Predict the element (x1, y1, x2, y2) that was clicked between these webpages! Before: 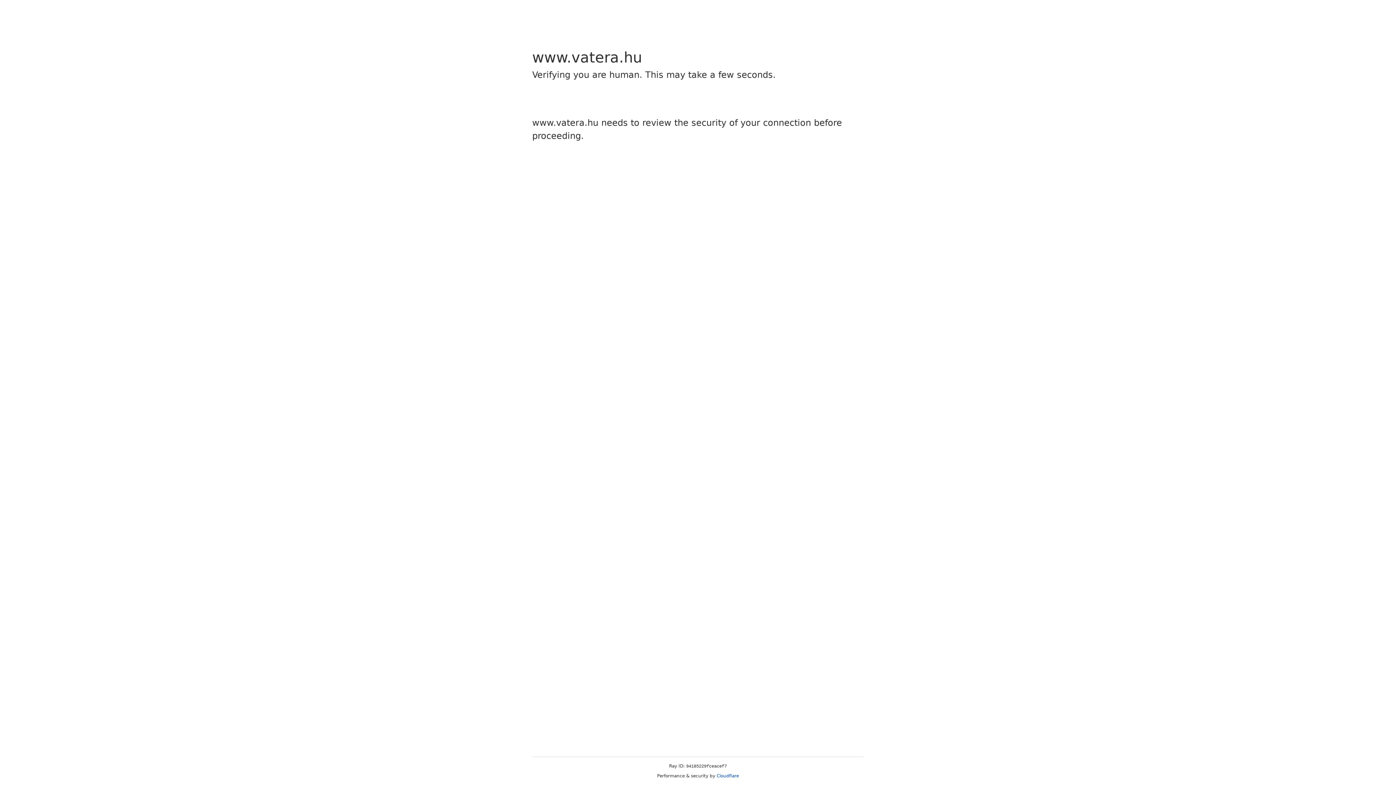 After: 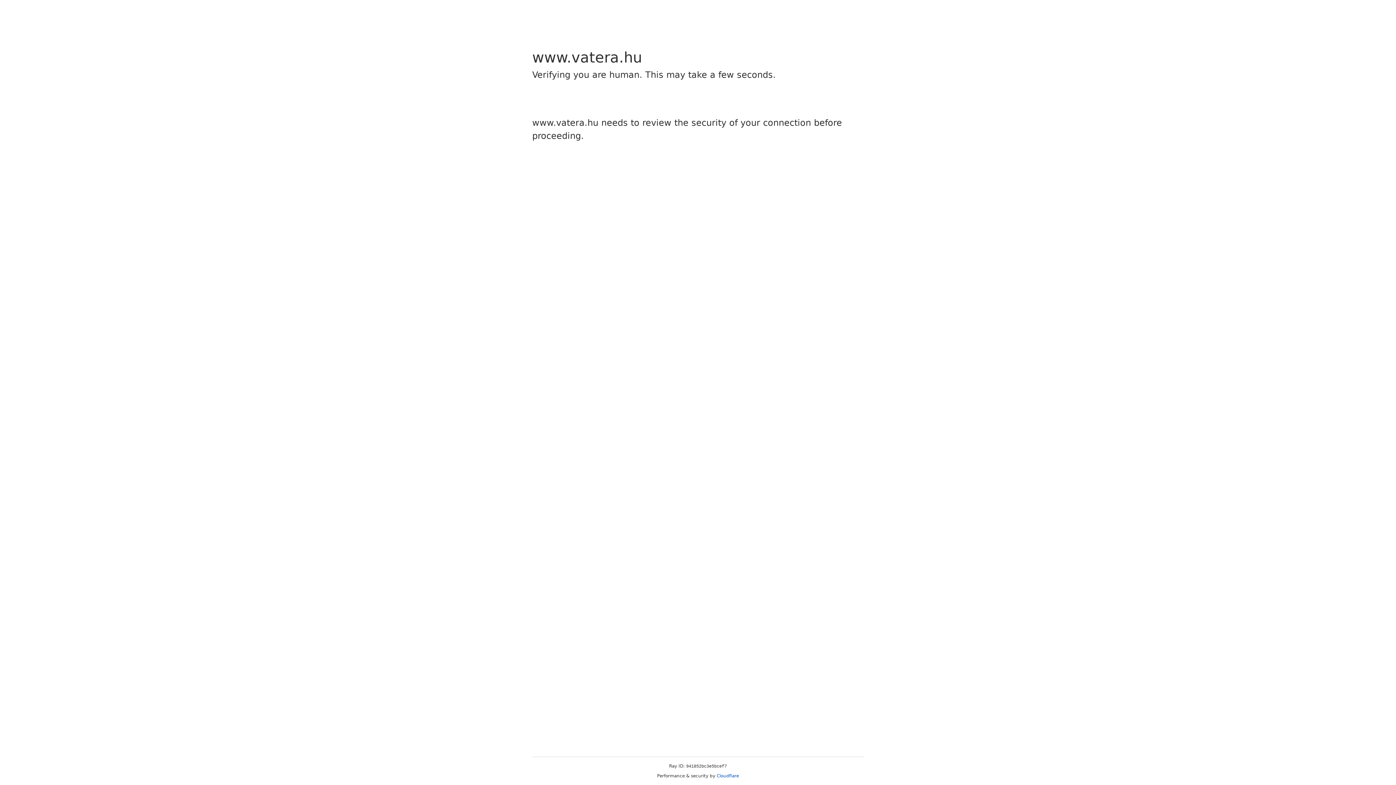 Action: label: Cloudflare bbox: (716, 773, 739, 778)